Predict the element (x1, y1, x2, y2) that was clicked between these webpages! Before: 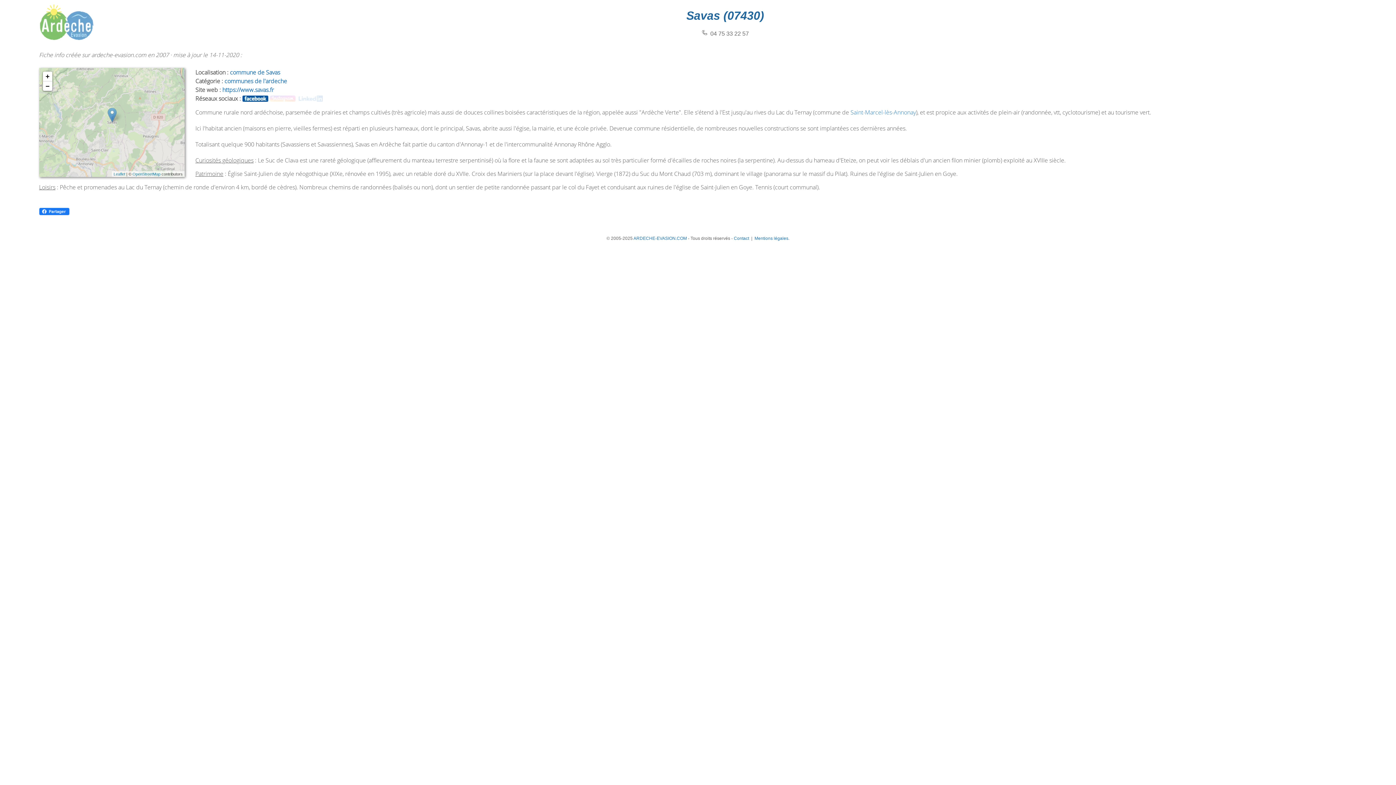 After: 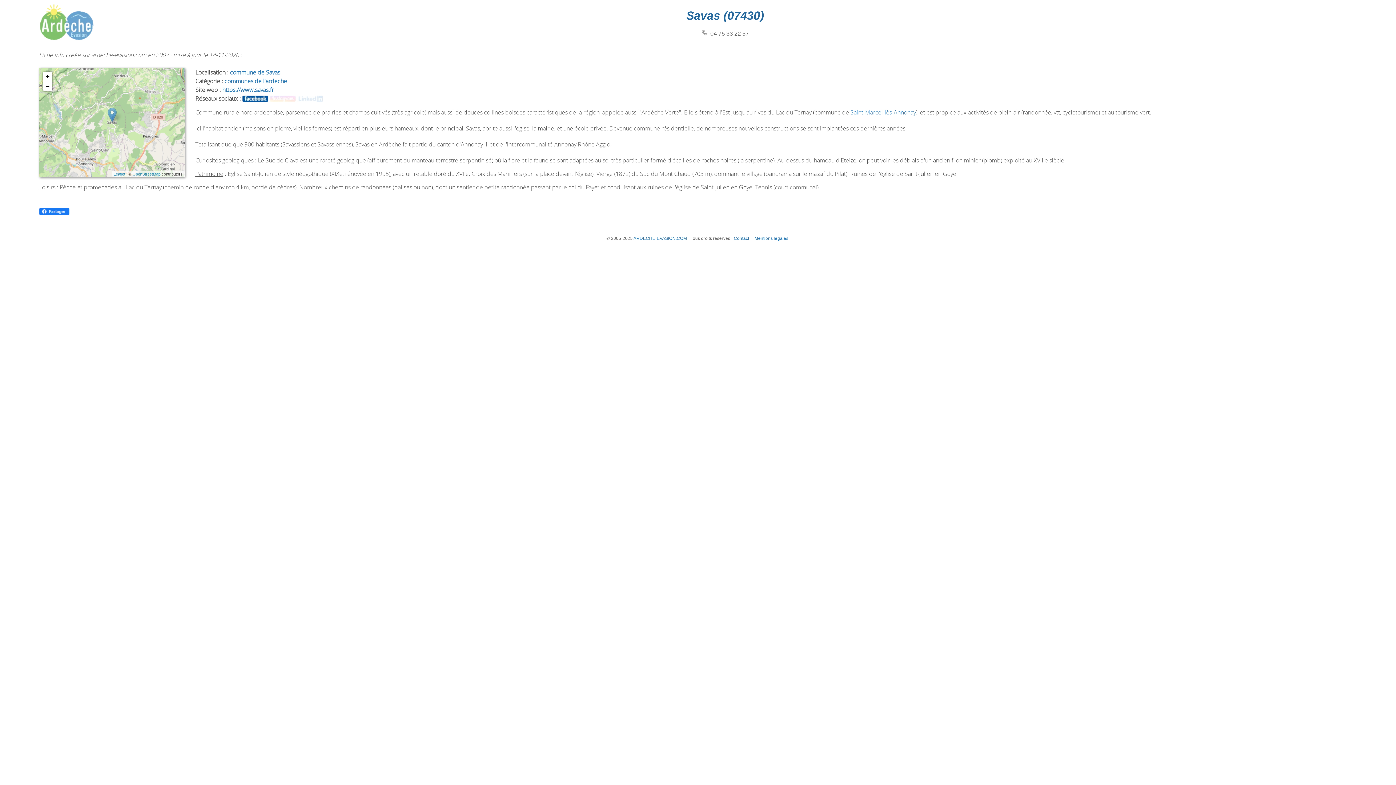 Action: bbox: (242, 95, 268, 101)